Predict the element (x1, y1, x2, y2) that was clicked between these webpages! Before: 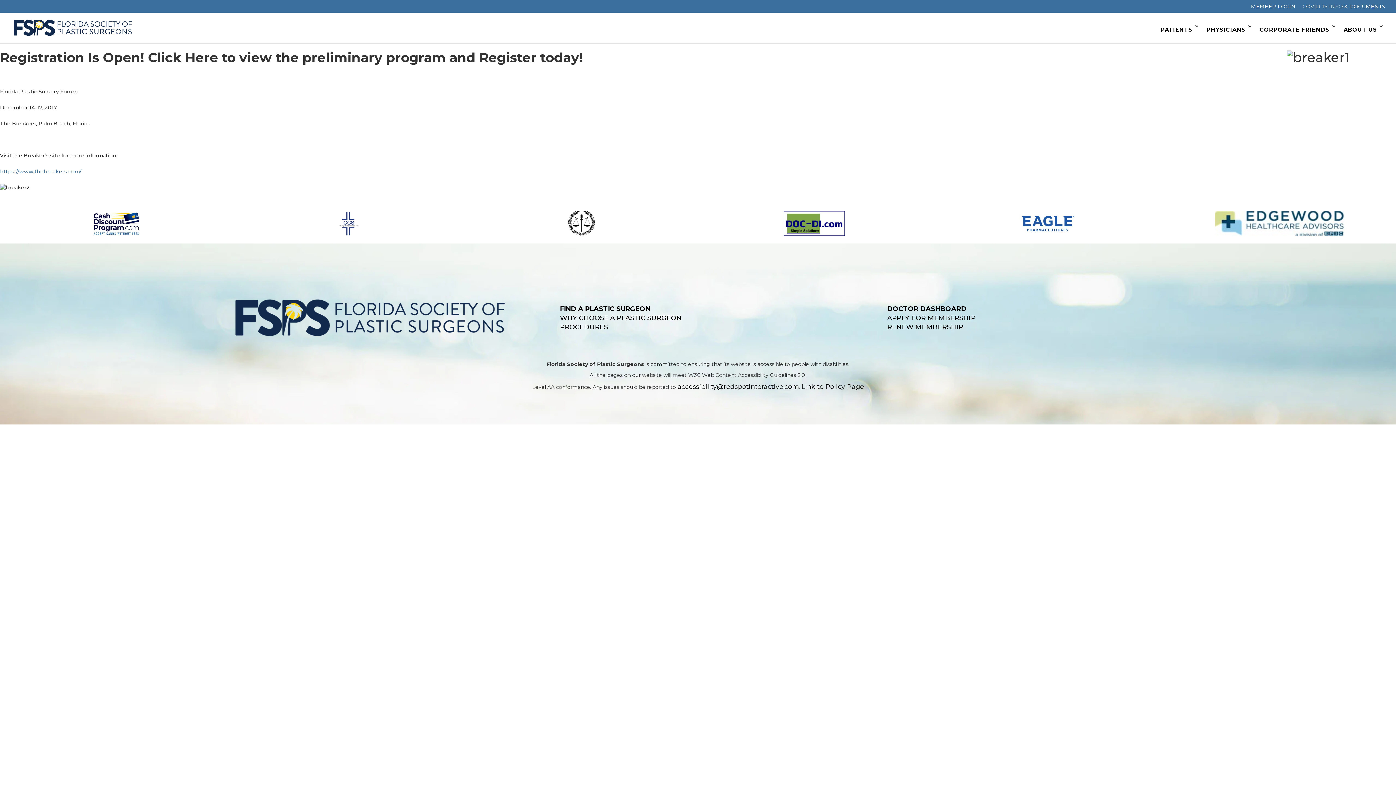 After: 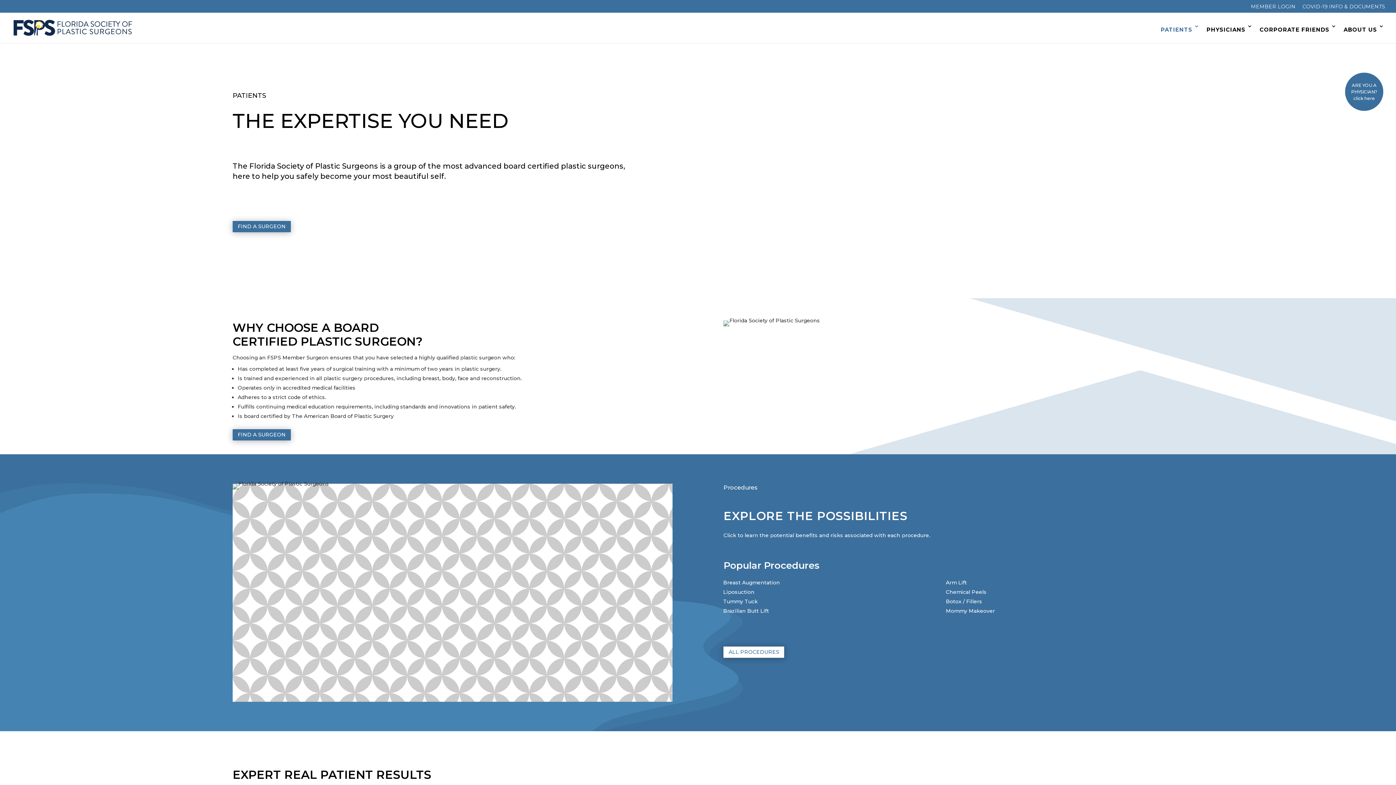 Action: bbox: (12, 24, 133, 30)